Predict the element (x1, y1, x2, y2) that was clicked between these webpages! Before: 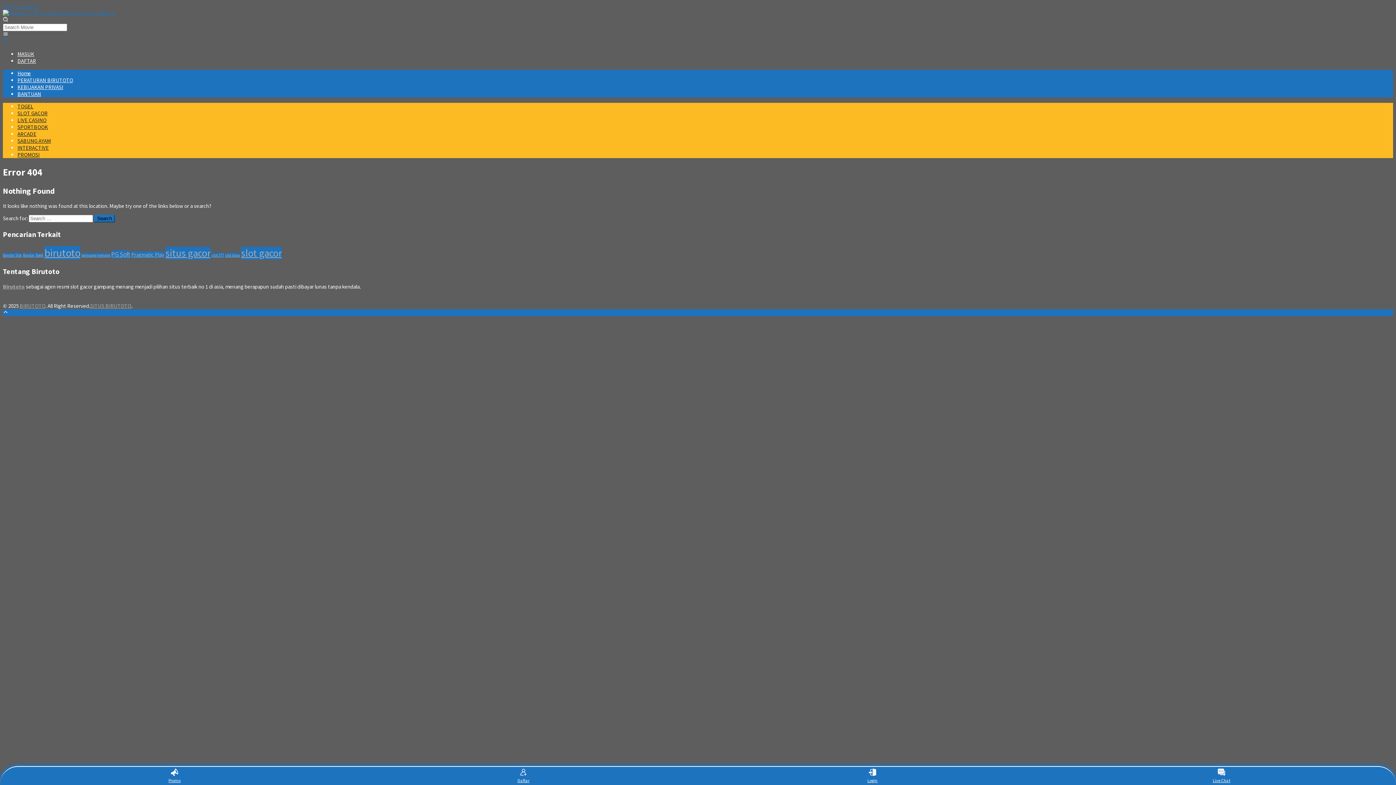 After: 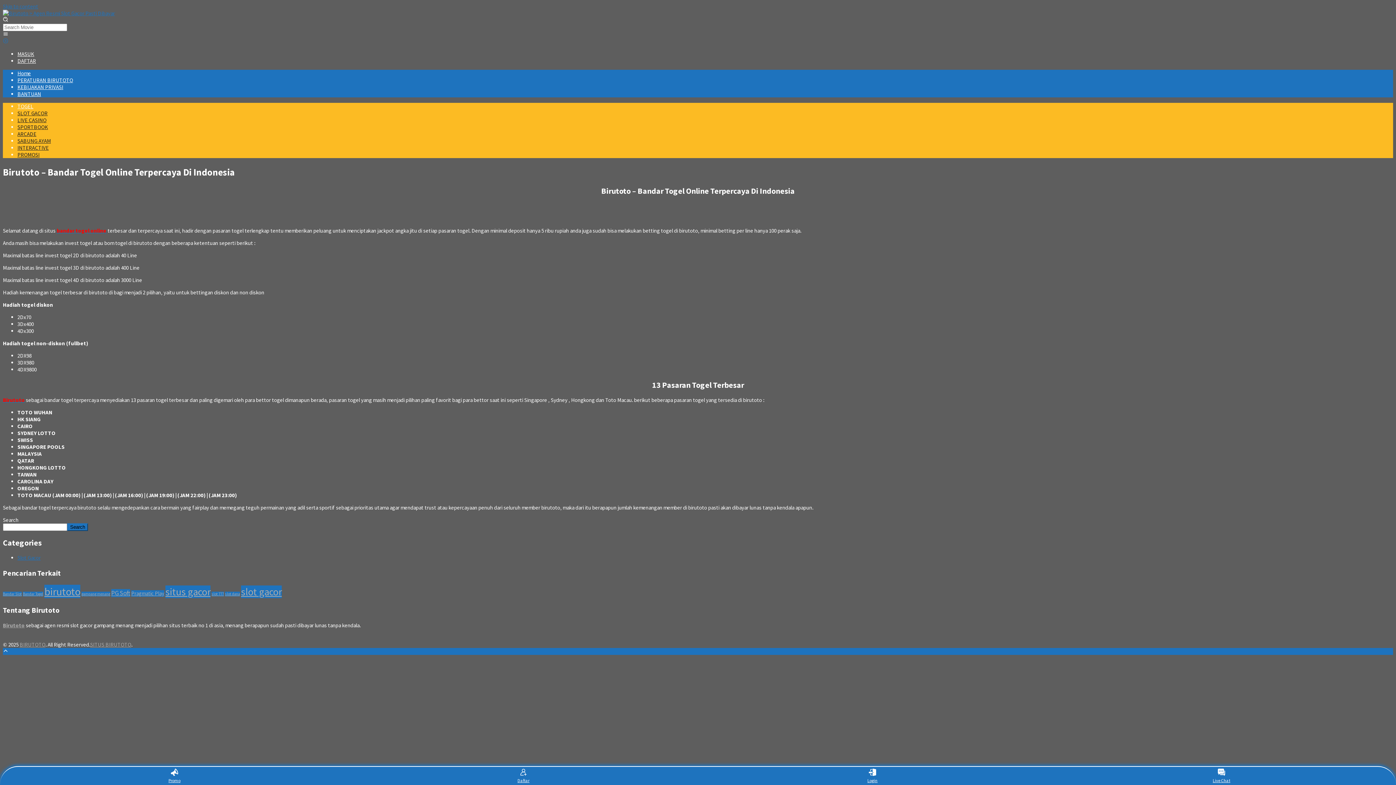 Action: bbox: (17, 102, 33, 109) label: TOGEL